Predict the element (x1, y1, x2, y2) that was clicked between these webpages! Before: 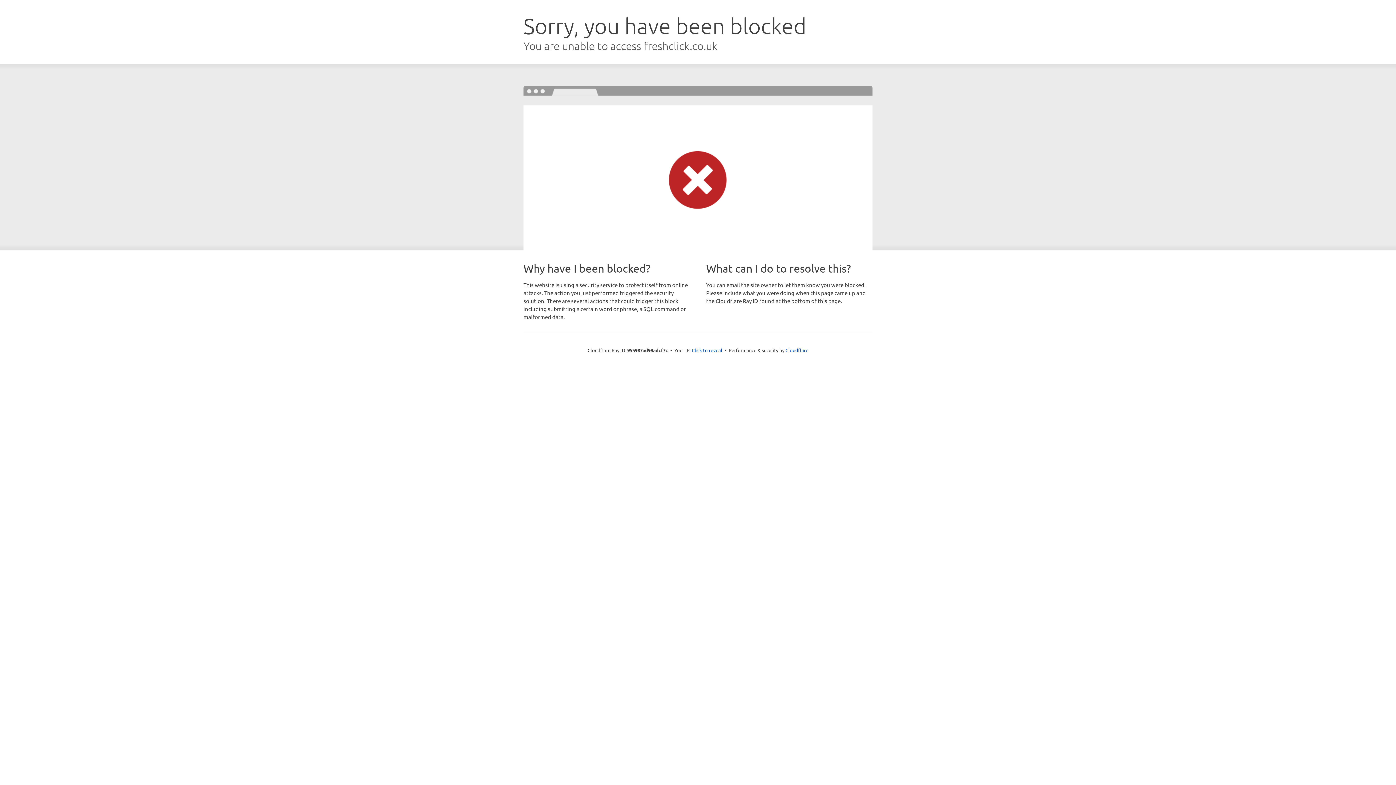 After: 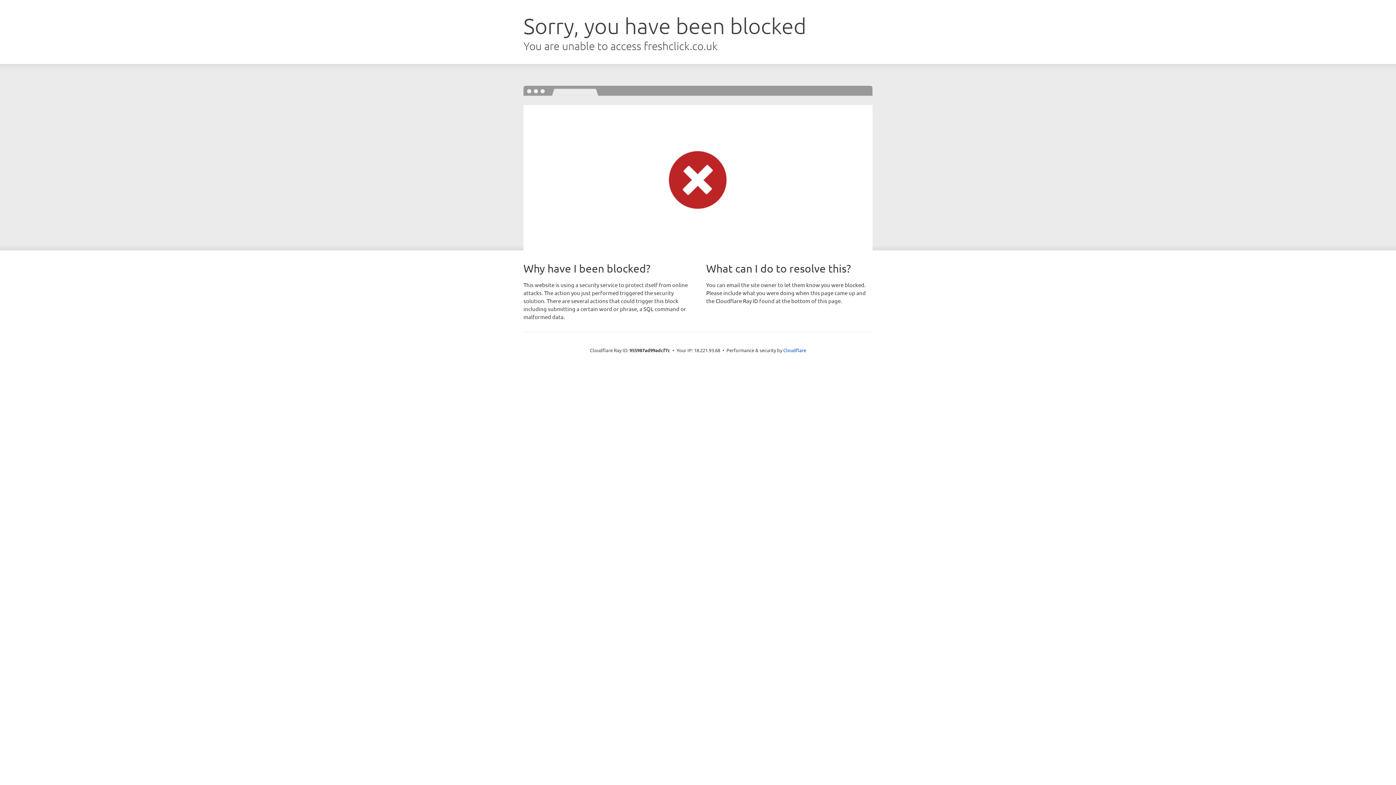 Action: bbox: (692, 346, 722, 353) label: Click to reveal